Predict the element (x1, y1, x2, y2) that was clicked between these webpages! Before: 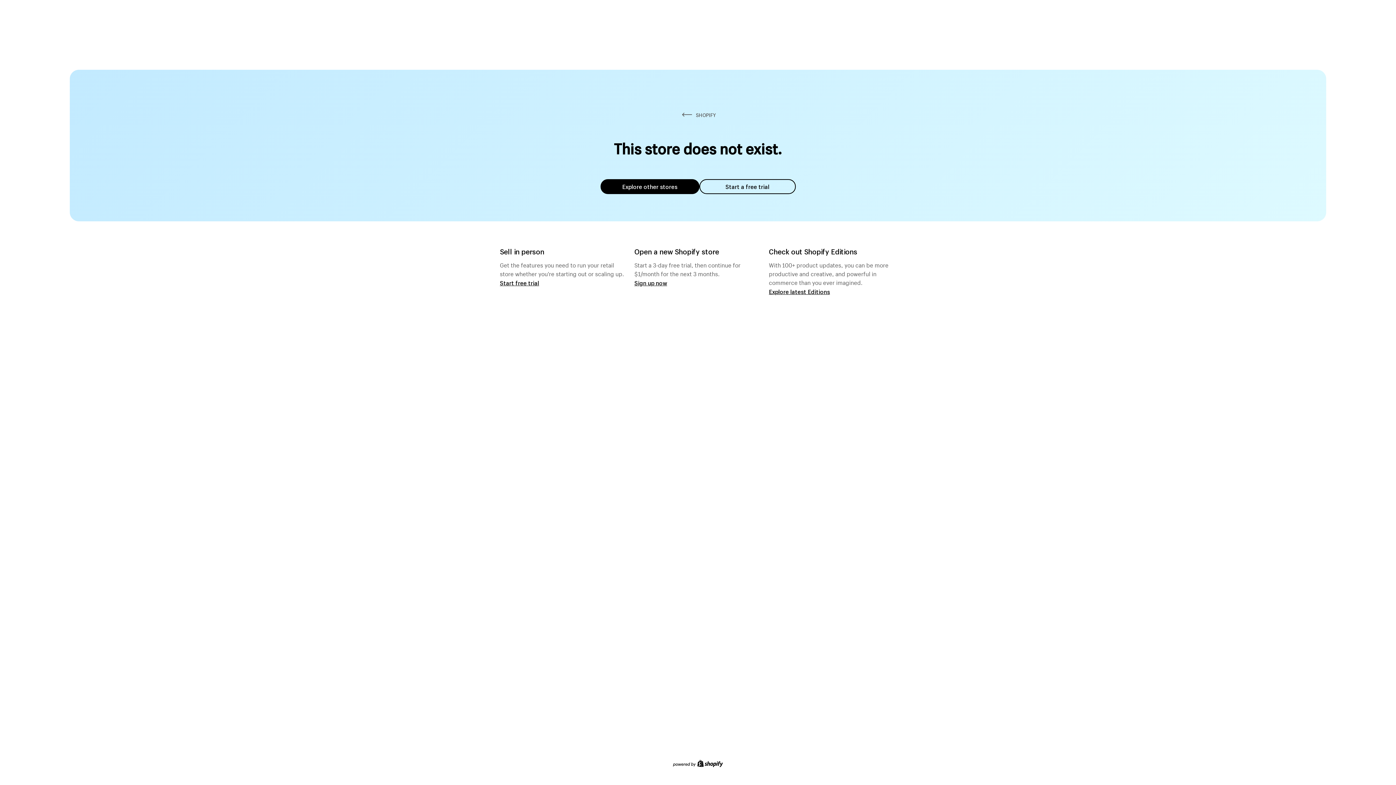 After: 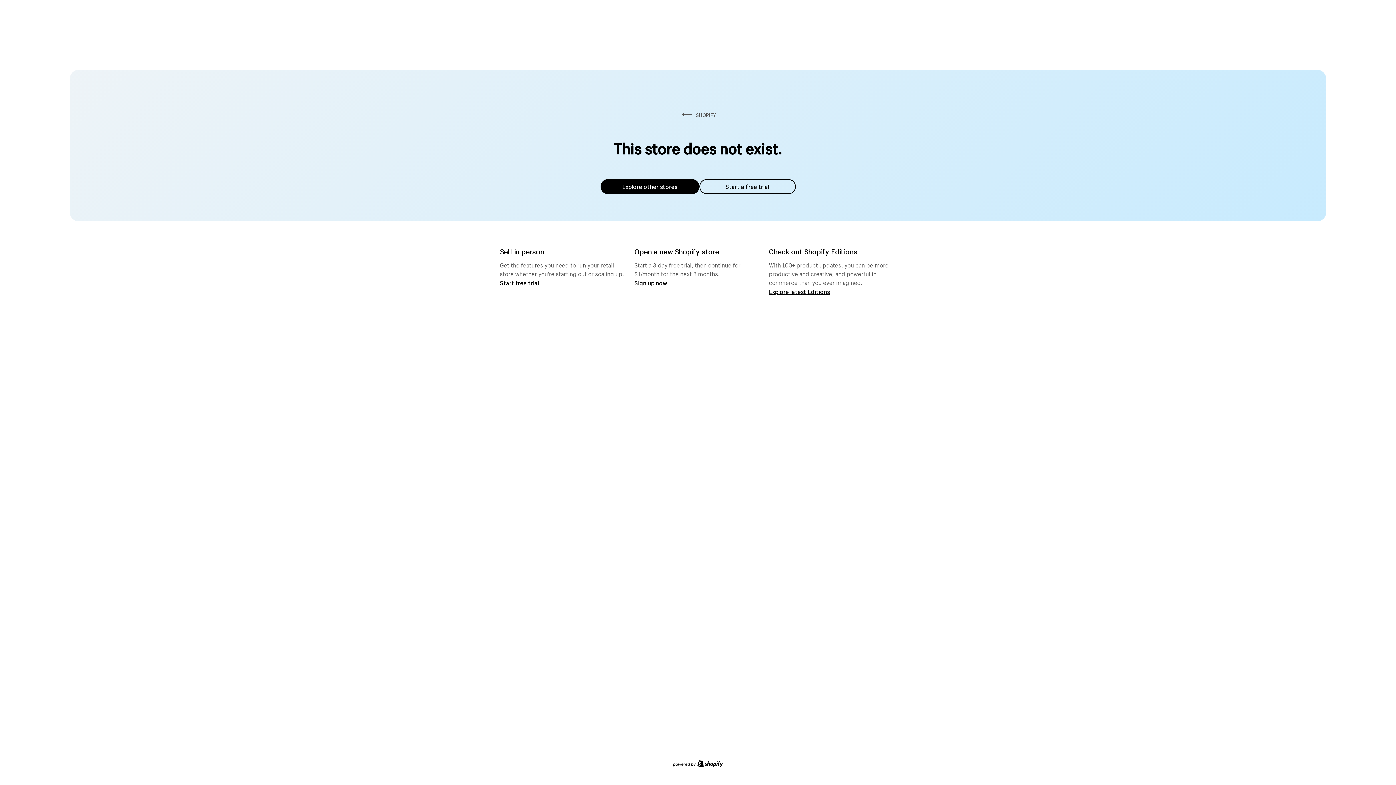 Action: bbox: (600, 179, 699, 194) label: Explore other stores